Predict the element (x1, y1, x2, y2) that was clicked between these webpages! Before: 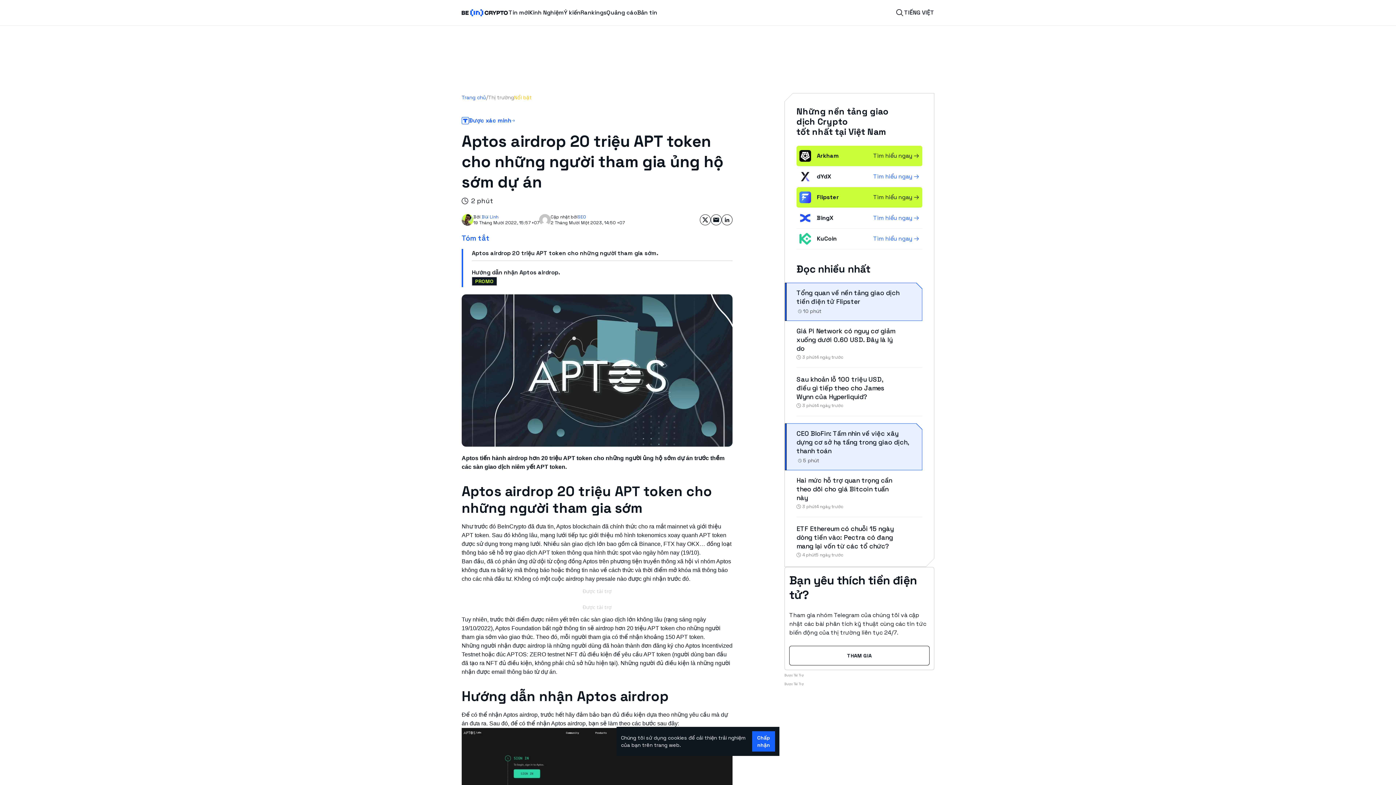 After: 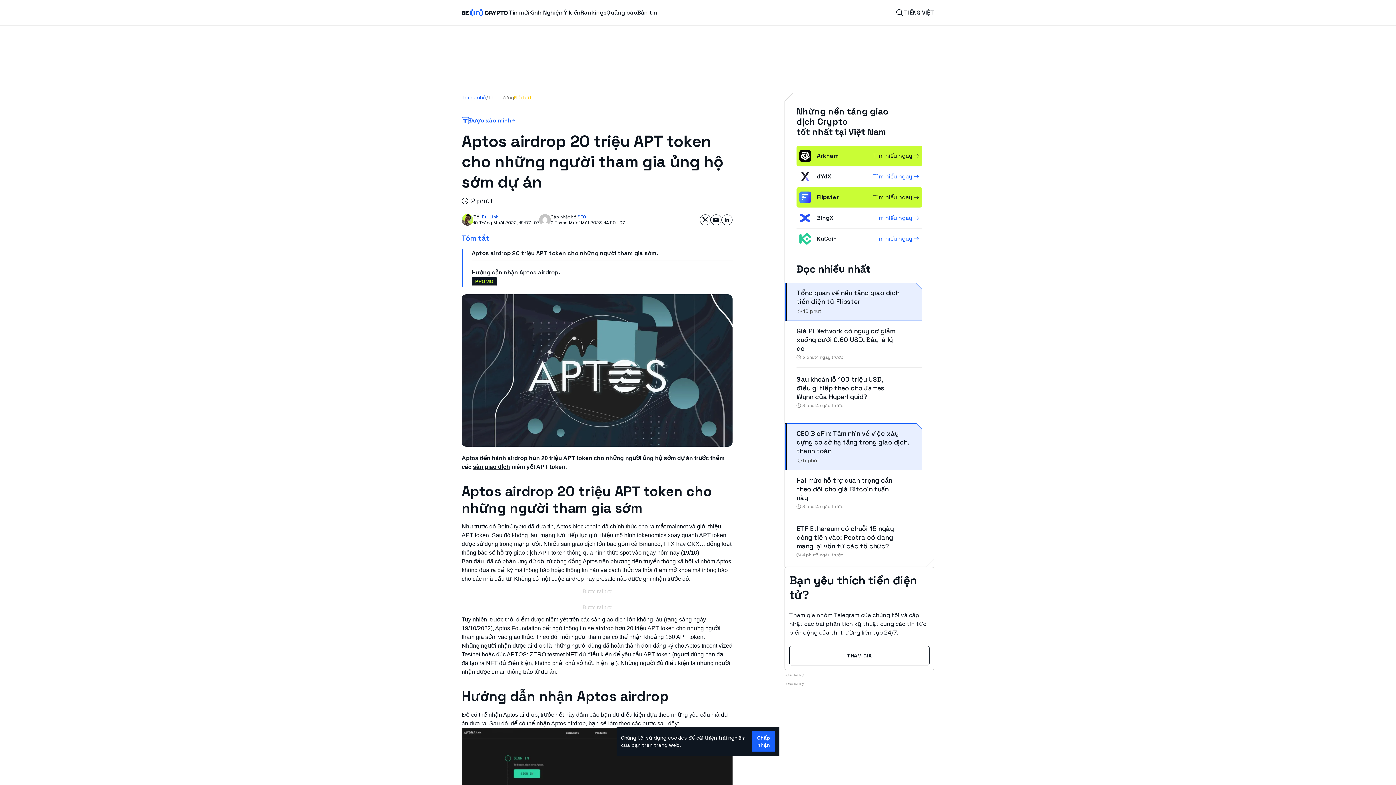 Action: label: sàn giao dịch bbox: (473, 463, 510, 470)